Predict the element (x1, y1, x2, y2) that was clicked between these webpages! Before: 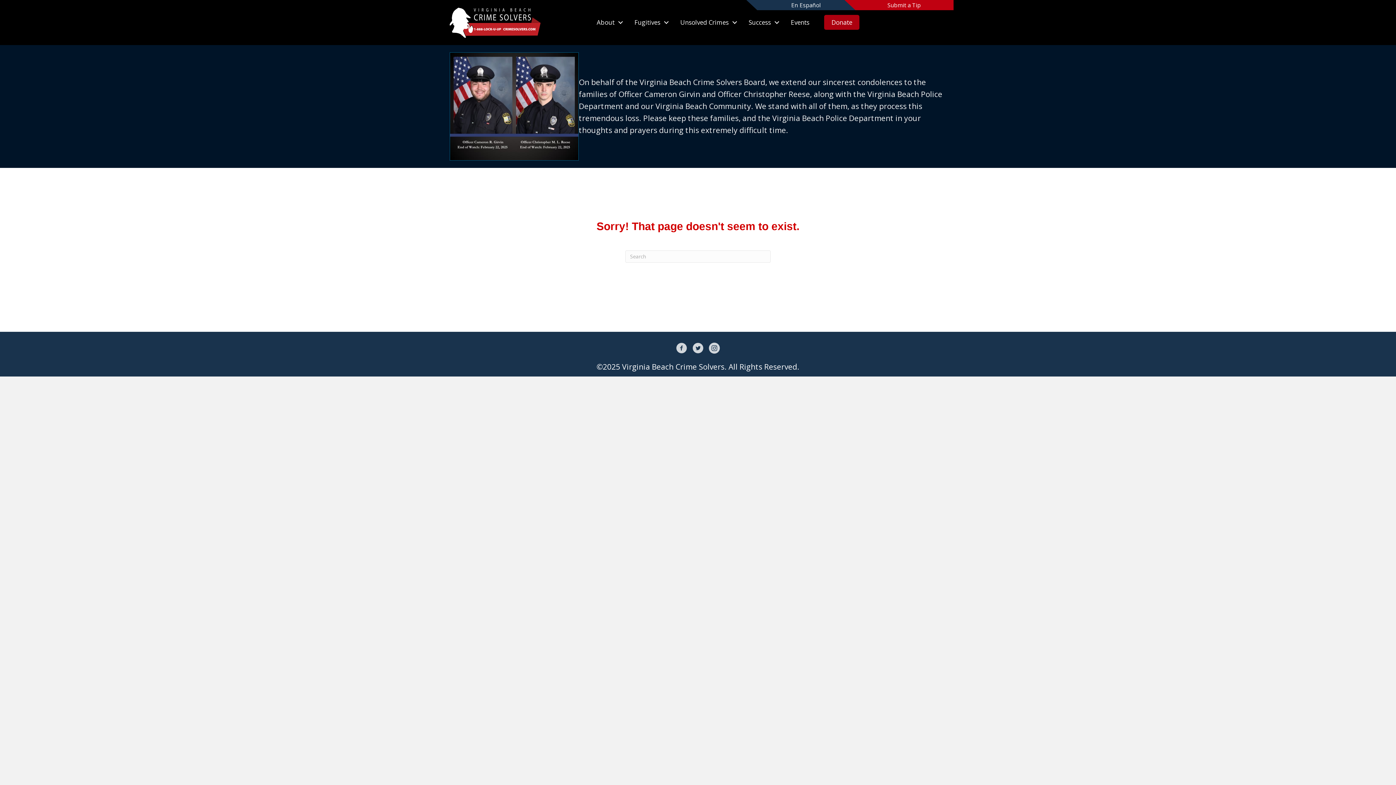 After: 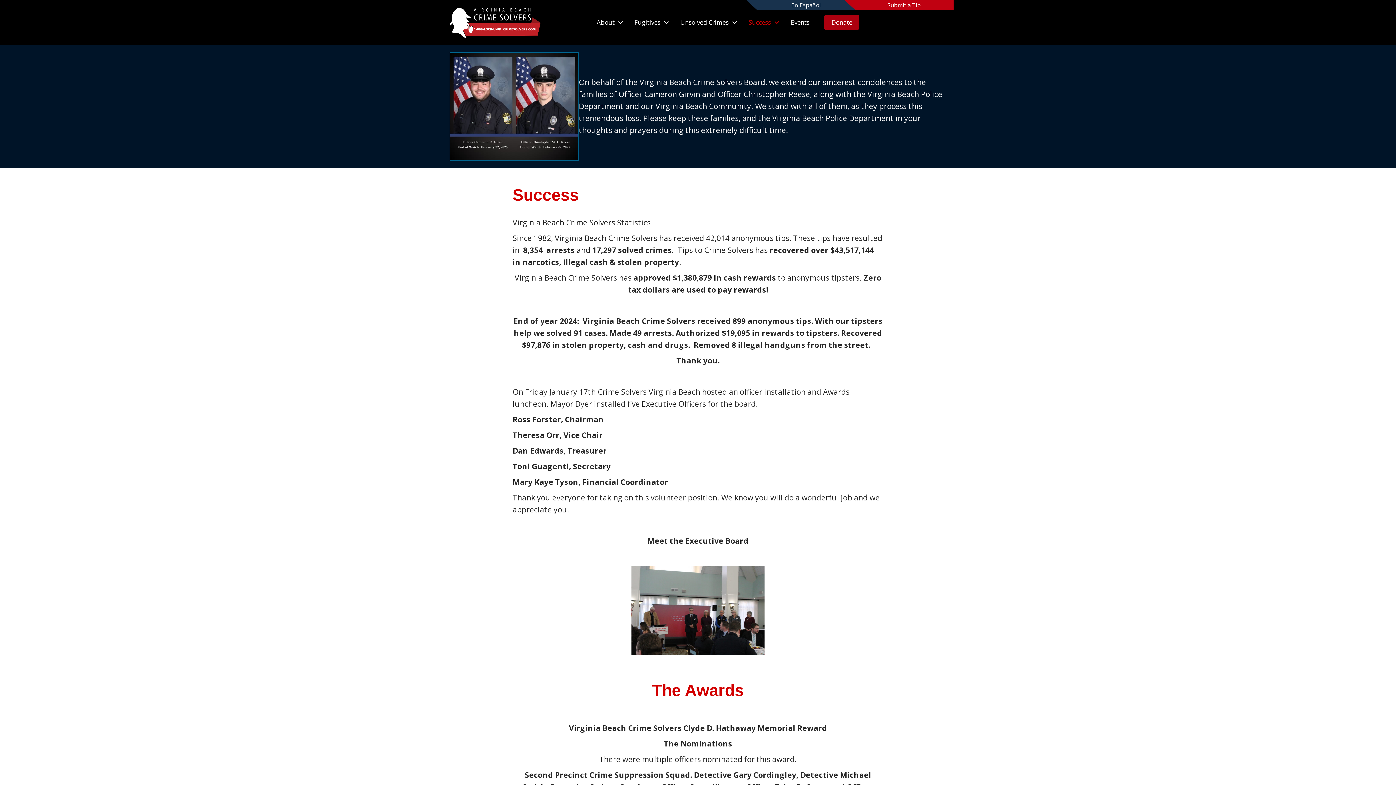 Action: bbox: (741, 17, 783, 27) label: Success